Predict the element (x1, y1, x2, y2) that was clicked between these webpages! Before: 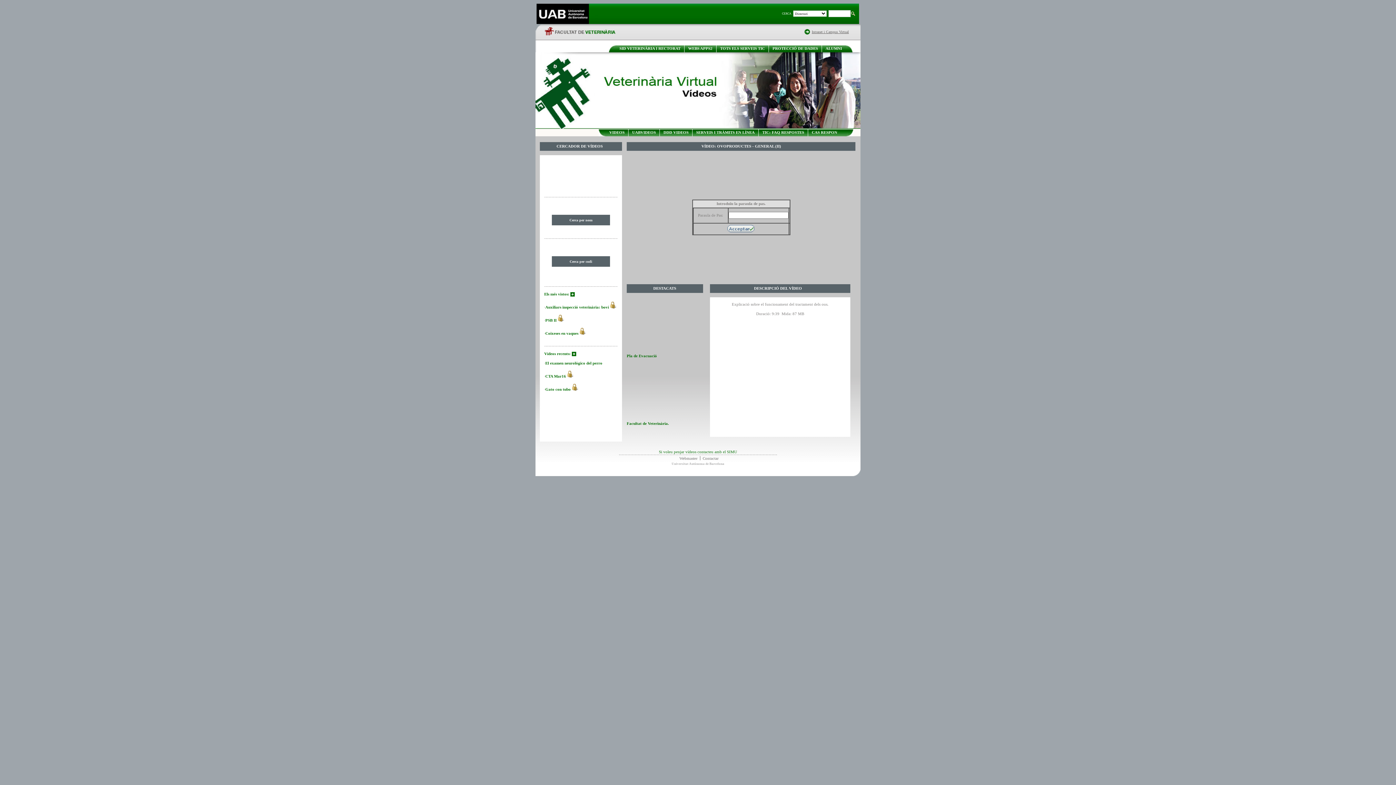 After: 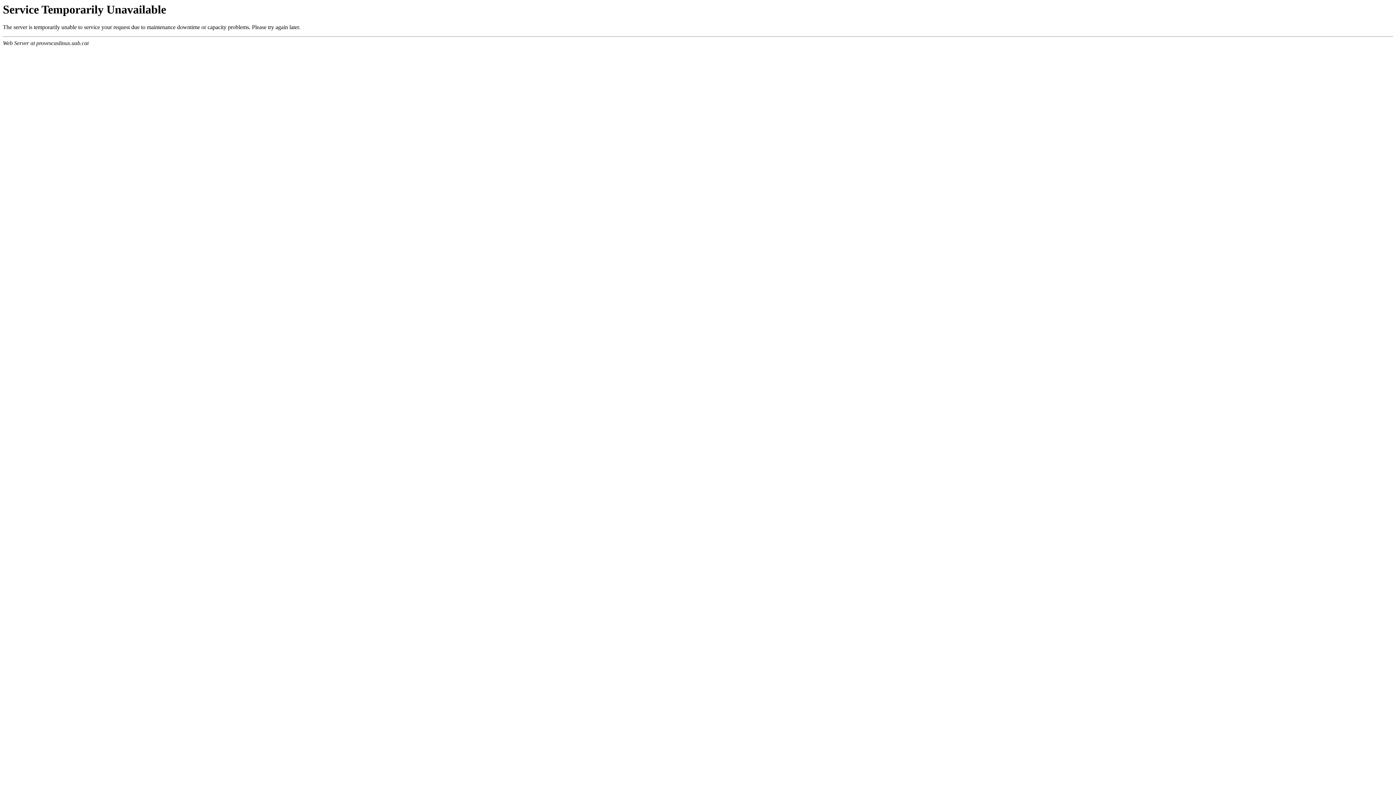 Action: bbox: (812, 130, 837, 134) label: CAS RESPON